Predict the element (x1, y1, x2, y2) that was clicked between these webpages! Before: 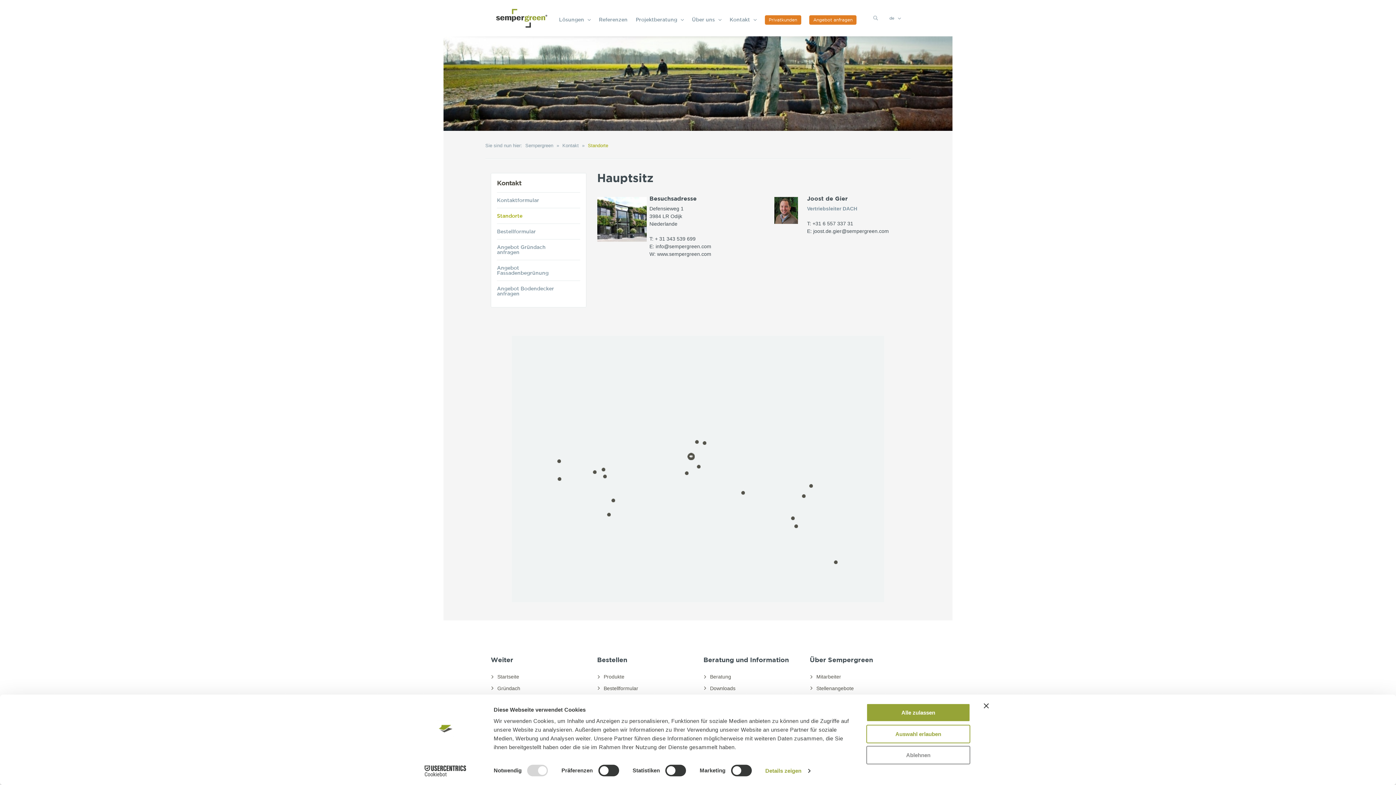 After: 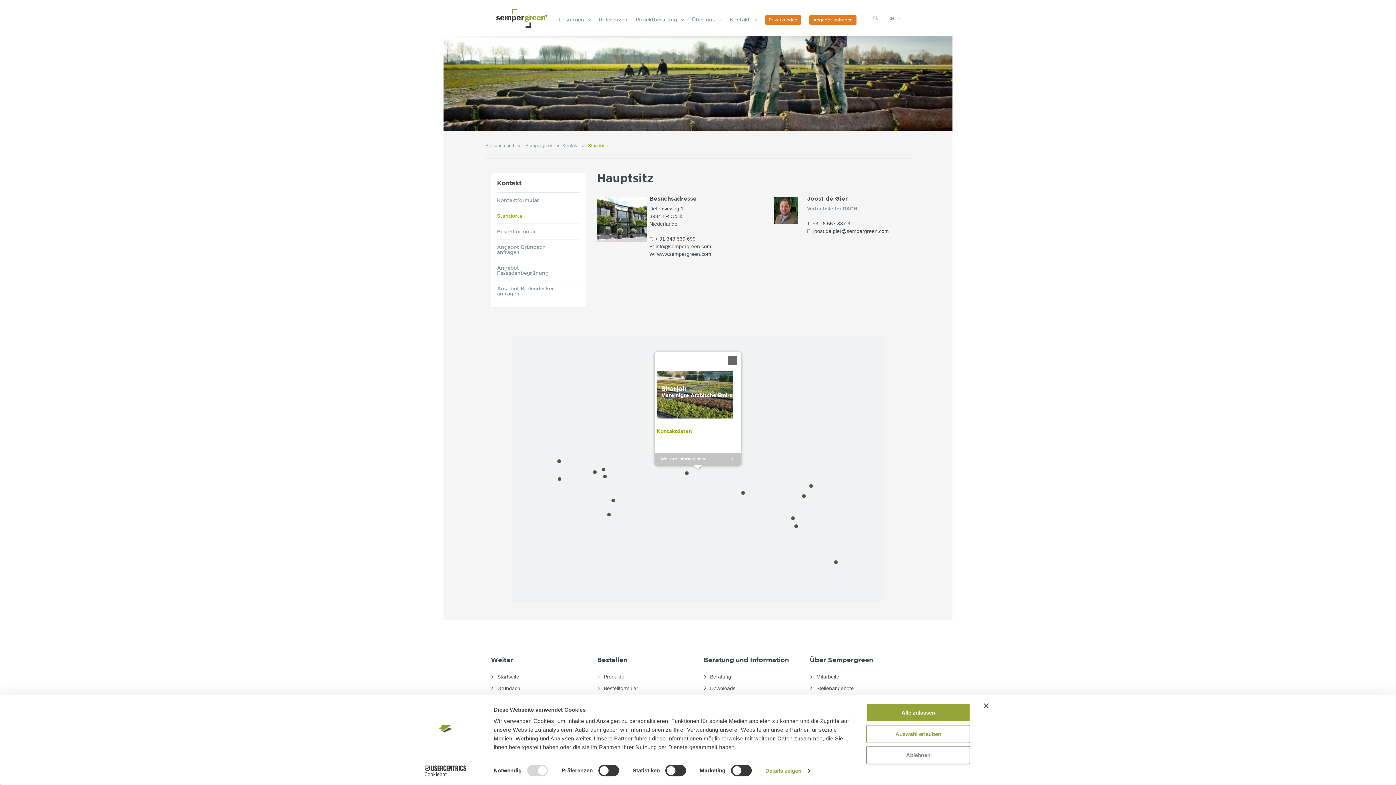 Action: bbox: (741, 491, 745, 495) label: Sempergreen Mittlere Osten